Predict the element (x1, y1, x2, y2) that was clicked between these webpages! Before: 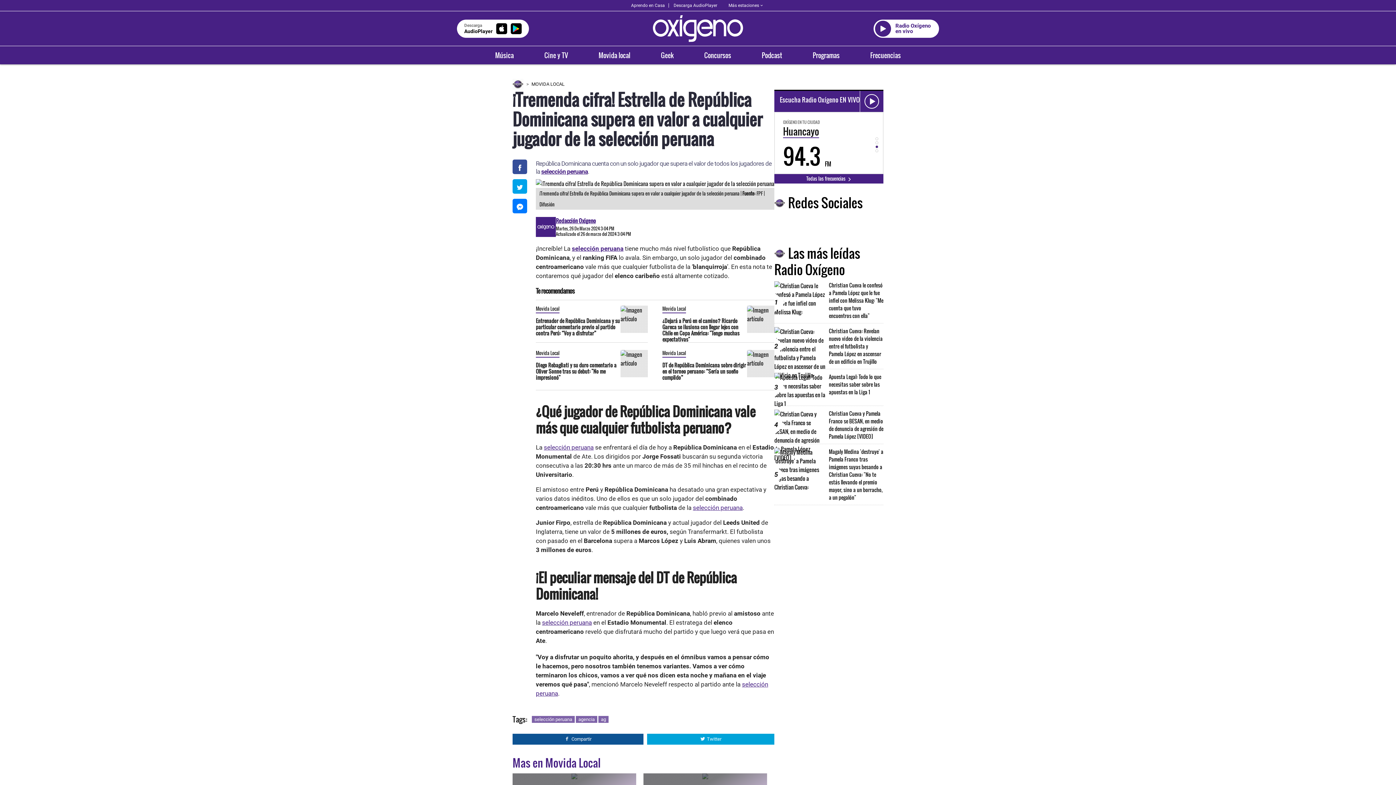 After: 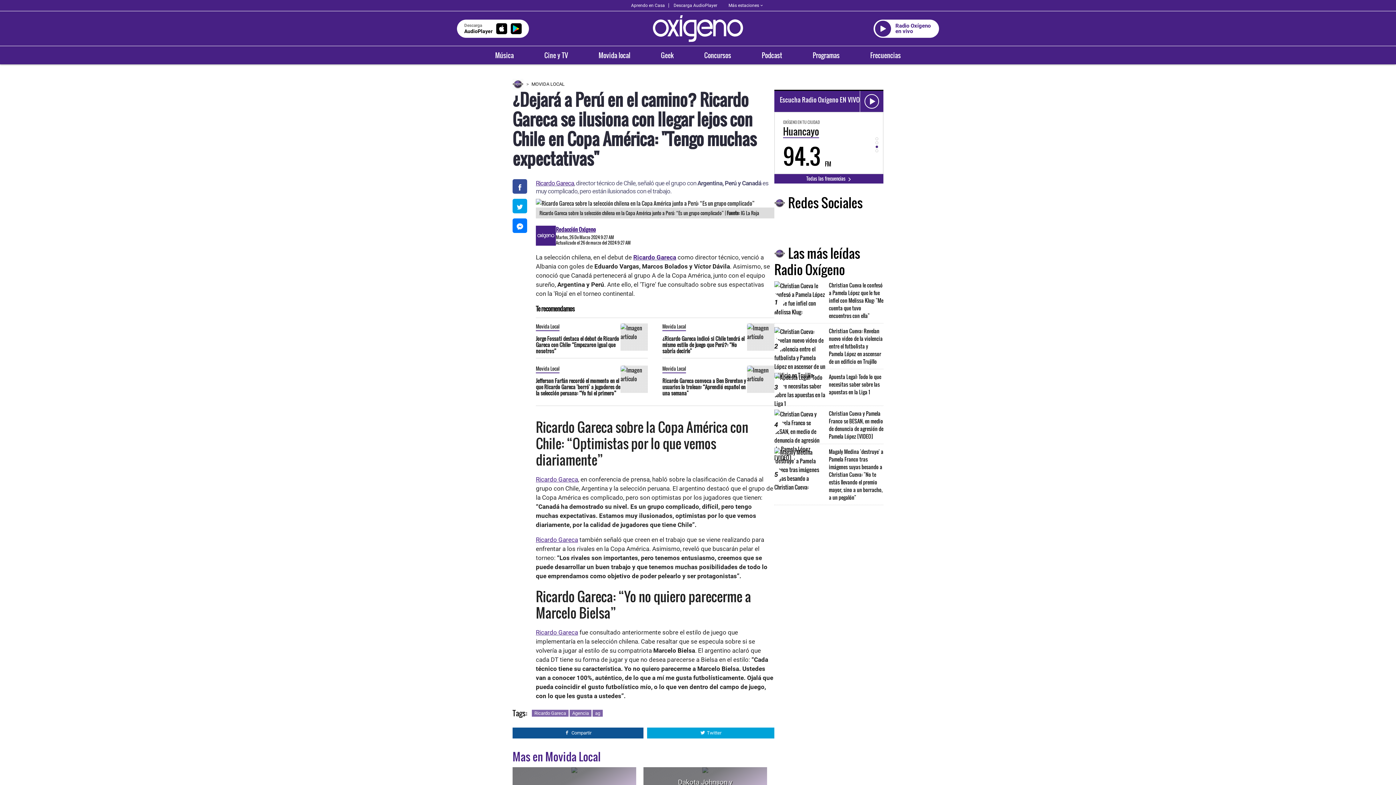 Action: bbox: (747, 309, 774, 326)